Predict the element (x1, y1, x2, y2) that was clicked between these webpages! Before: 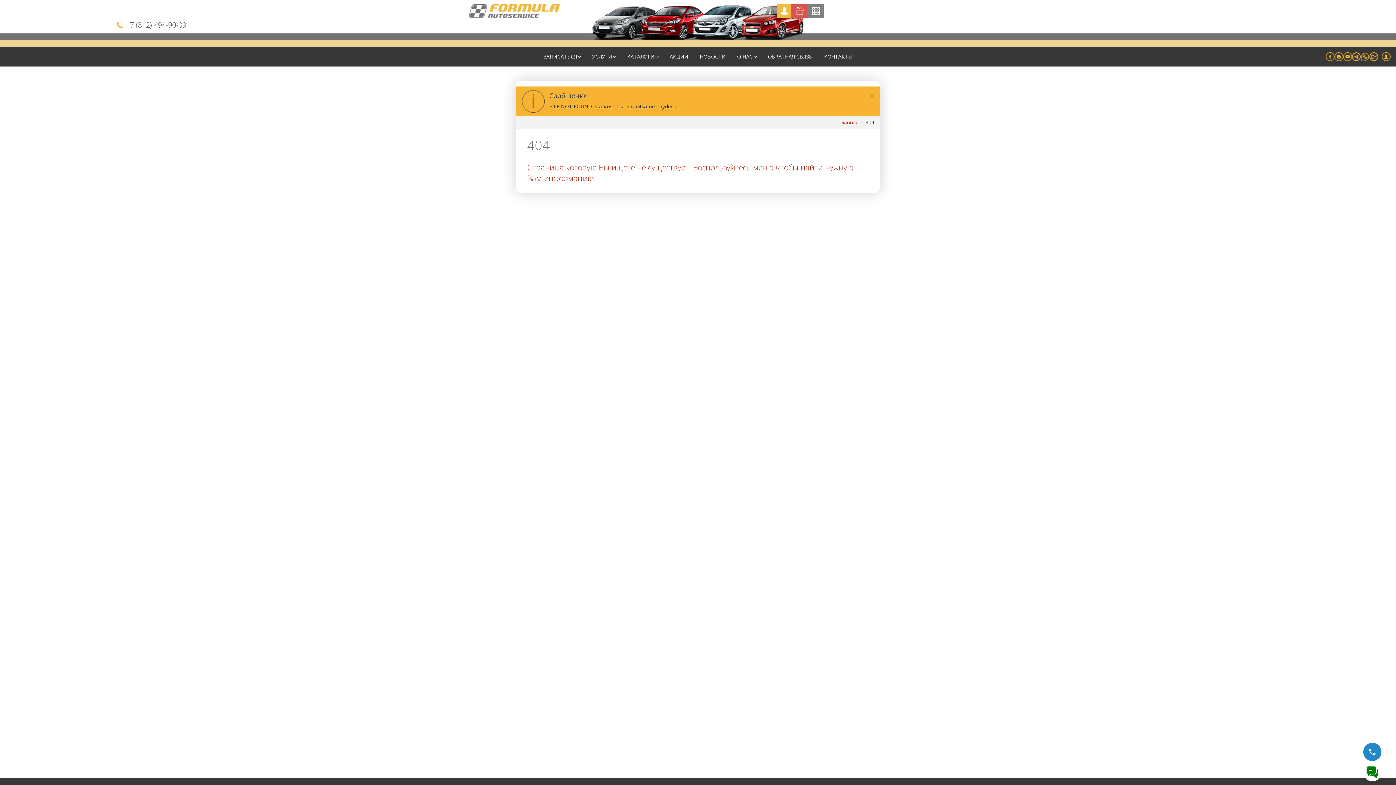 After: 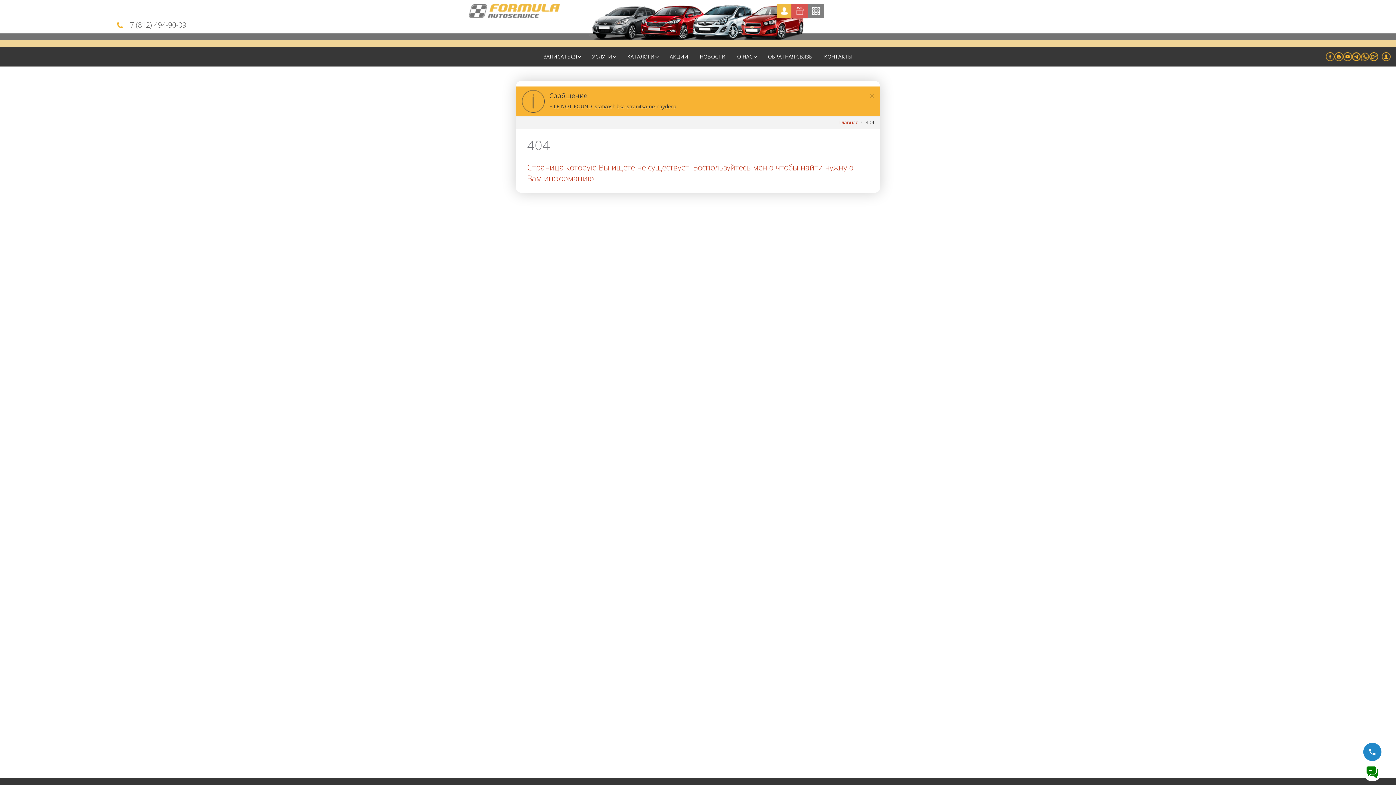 Action: bbox: (1343, 52, 1352, 59)